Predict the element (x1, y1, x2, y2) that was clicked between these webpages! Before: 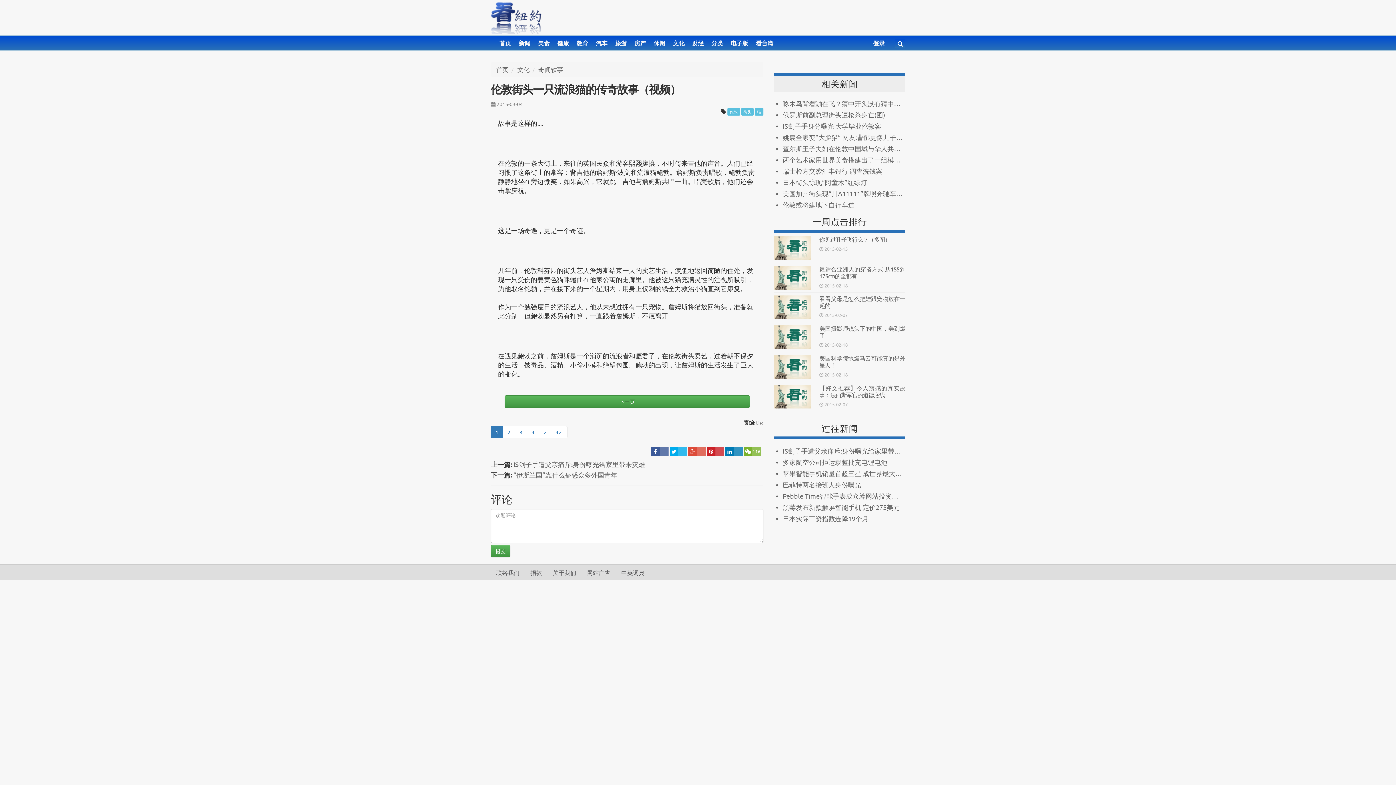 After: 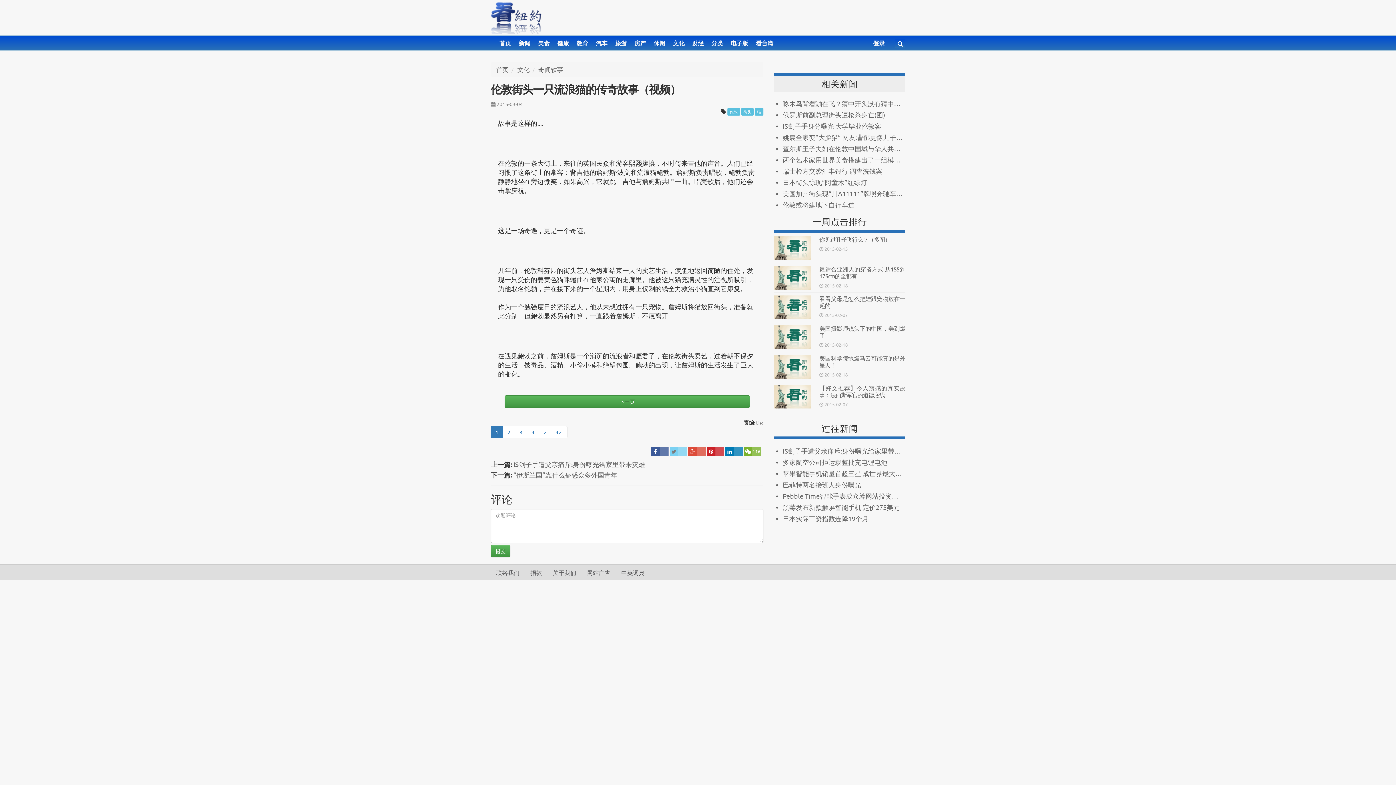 Action: bbox: (669, 447, 687, 456)